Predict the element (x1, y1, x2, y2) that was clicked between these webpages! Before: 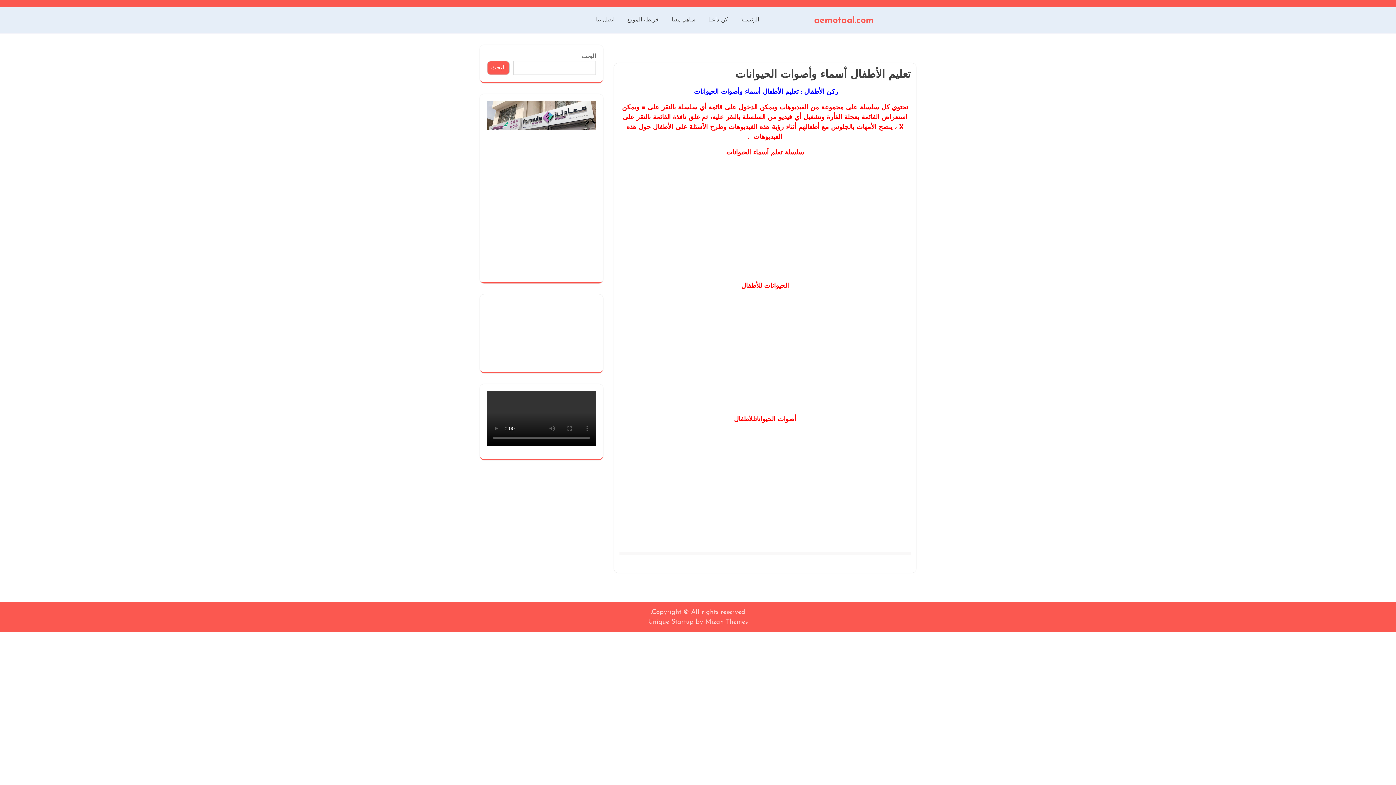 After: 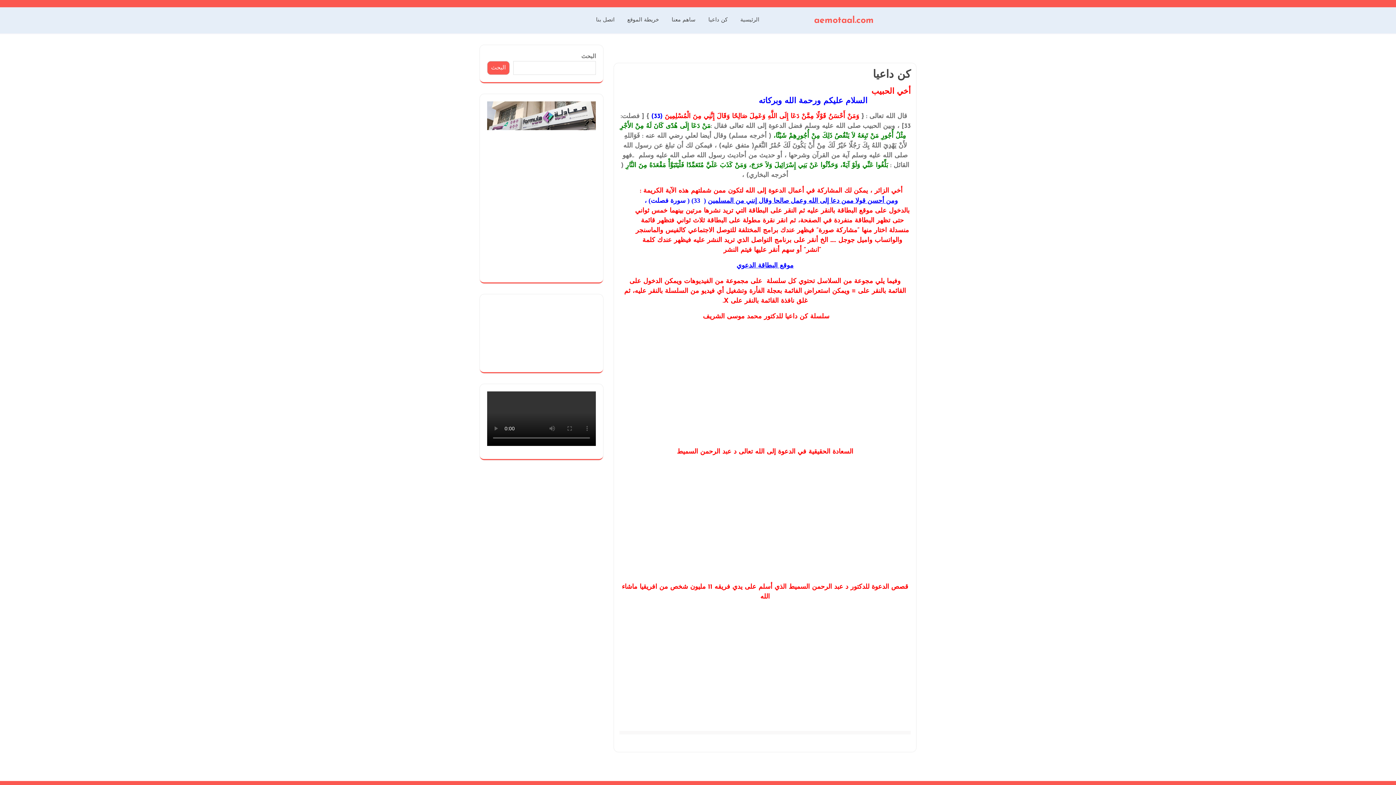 Action: bbox: (703, 13, 733, 27) label: كن داعيا